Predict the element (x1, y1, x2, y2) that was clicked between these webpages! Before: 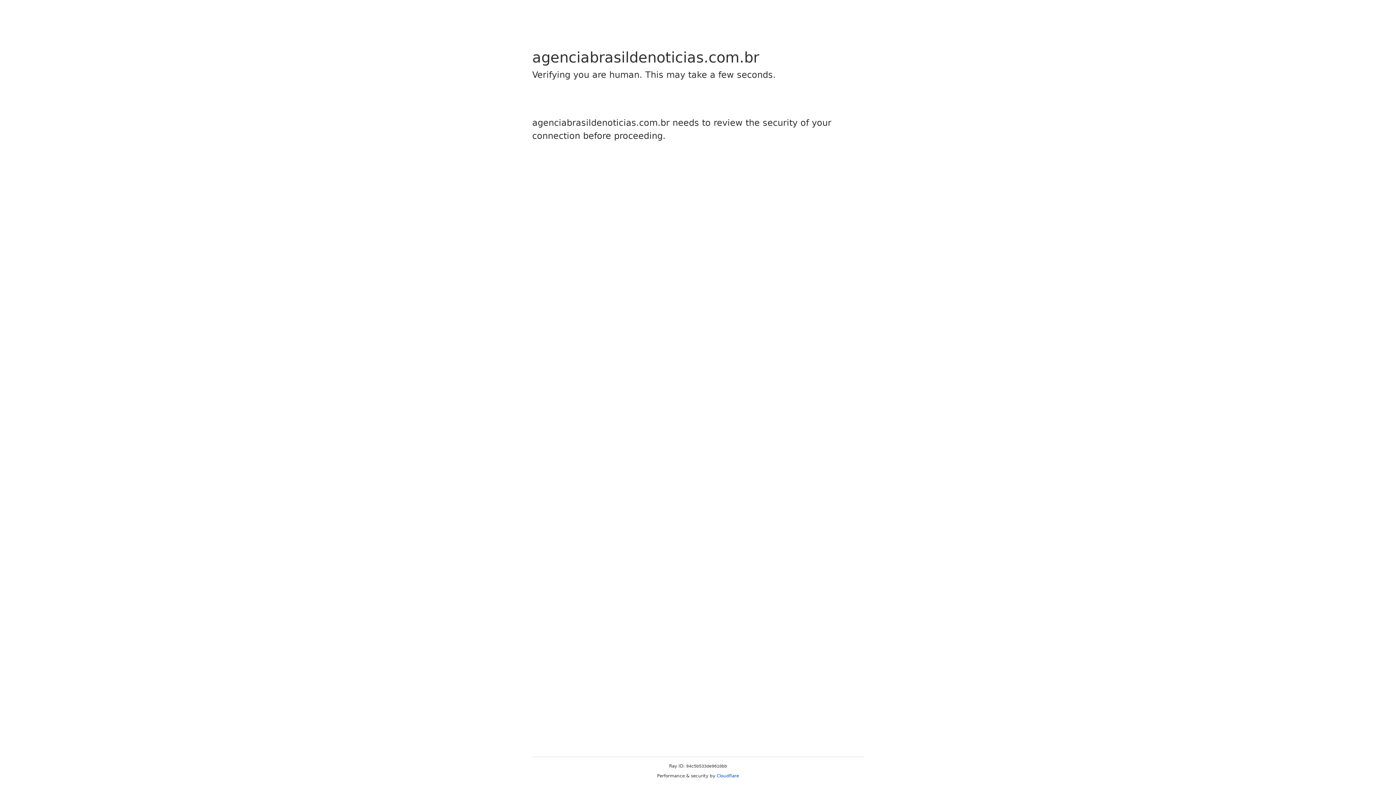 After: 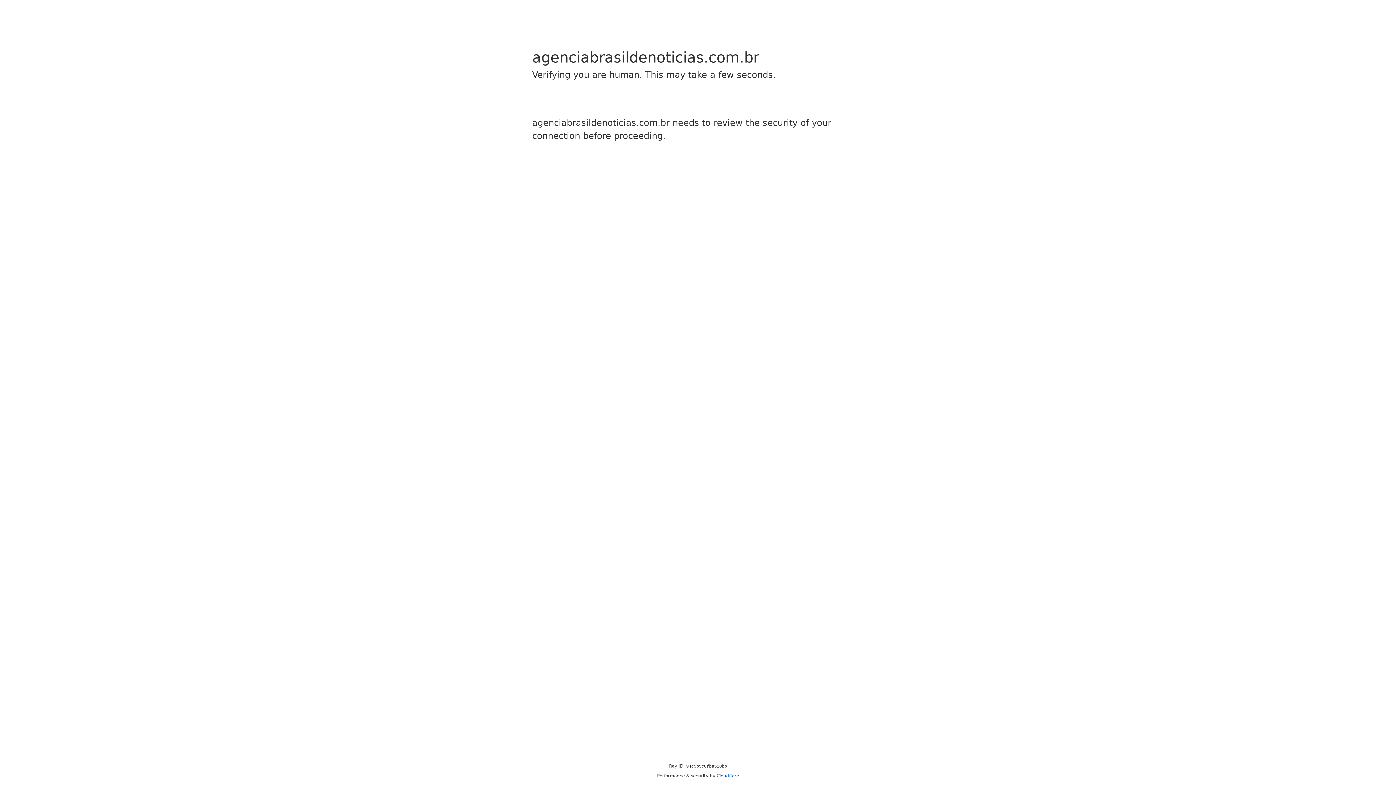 Action: label: Cloudflare bbox: (716, 773, 739, 778)